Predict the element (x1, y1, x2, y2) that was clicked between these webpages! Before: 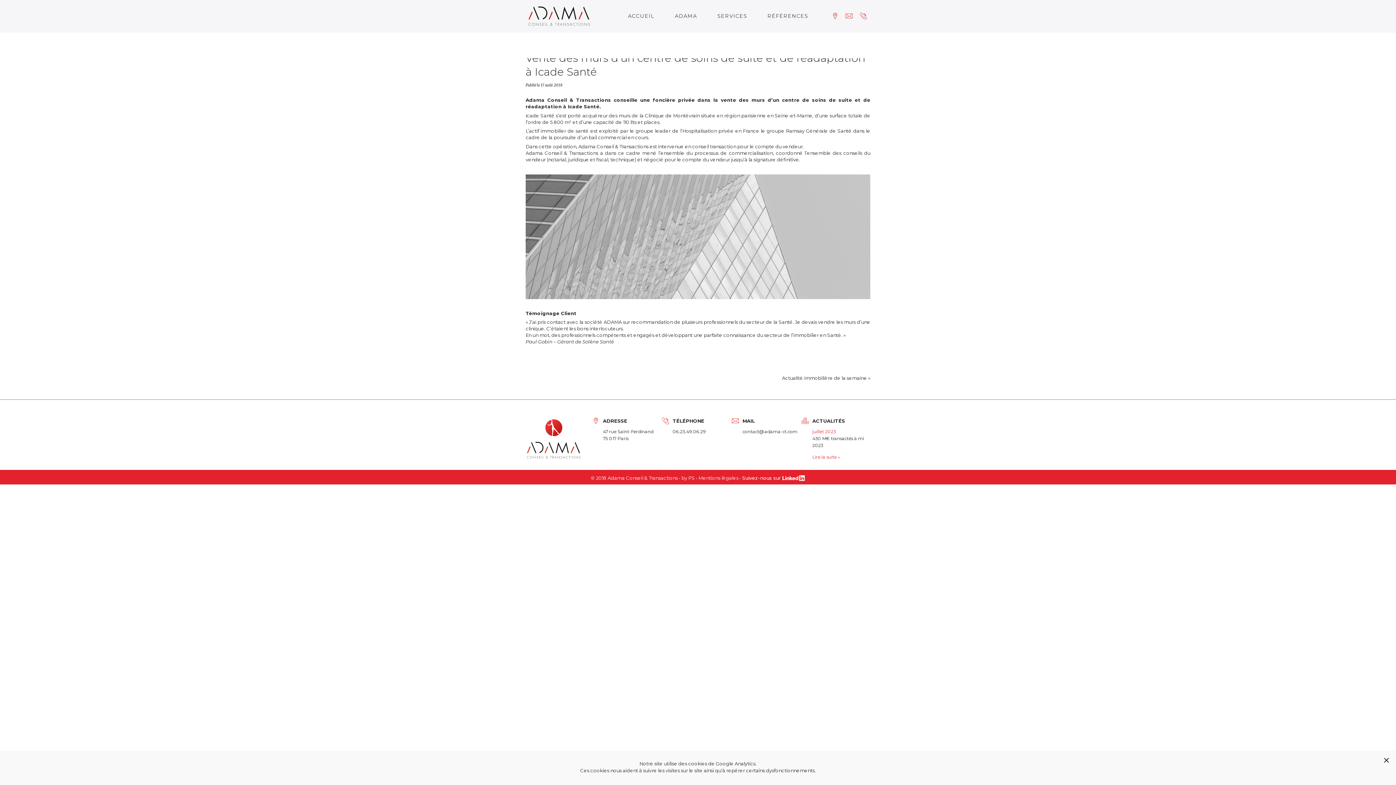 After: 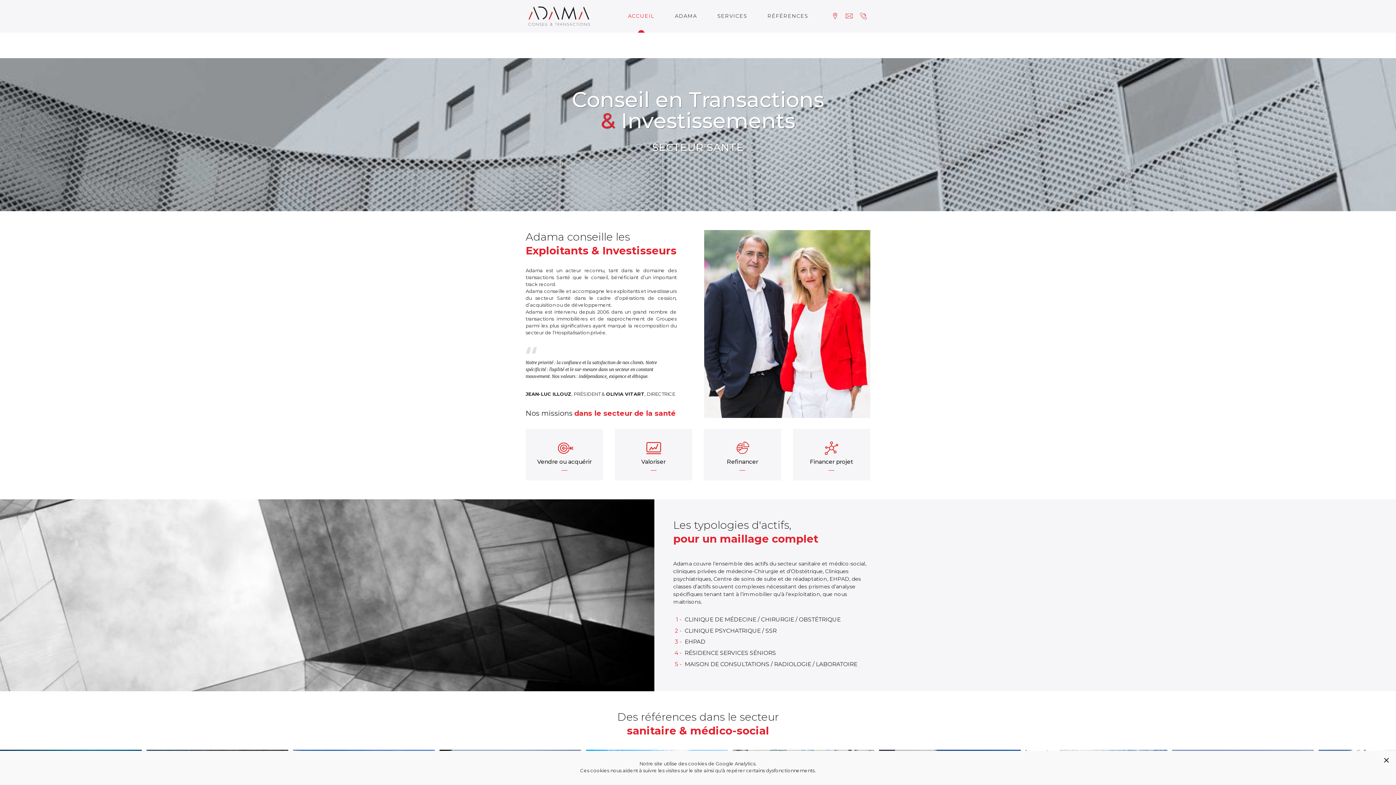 Action: bbox: (525, 22, 592, 28)